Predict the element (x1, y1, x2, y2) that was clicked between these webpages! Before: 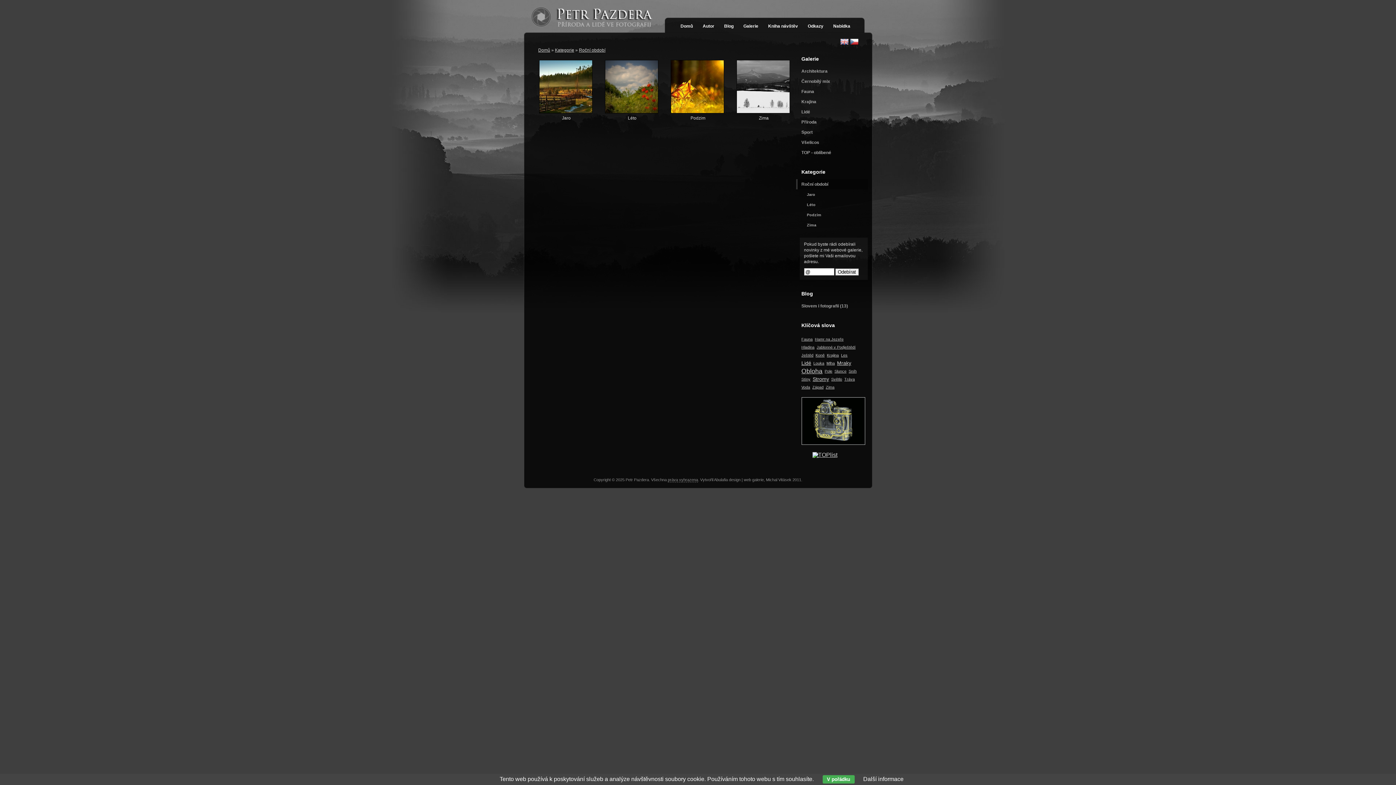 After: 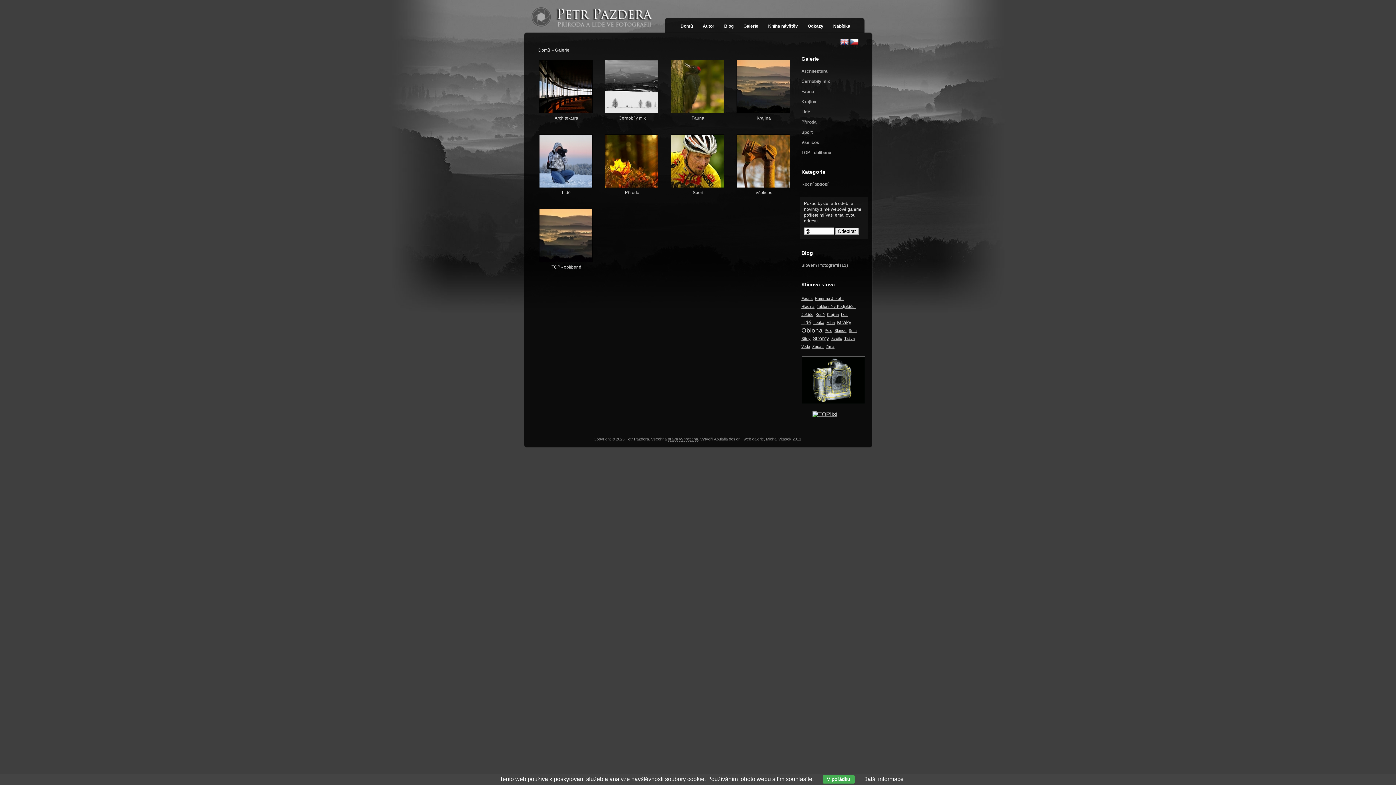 Action: bbox: (738, 21, 763, 30) label: Galerie